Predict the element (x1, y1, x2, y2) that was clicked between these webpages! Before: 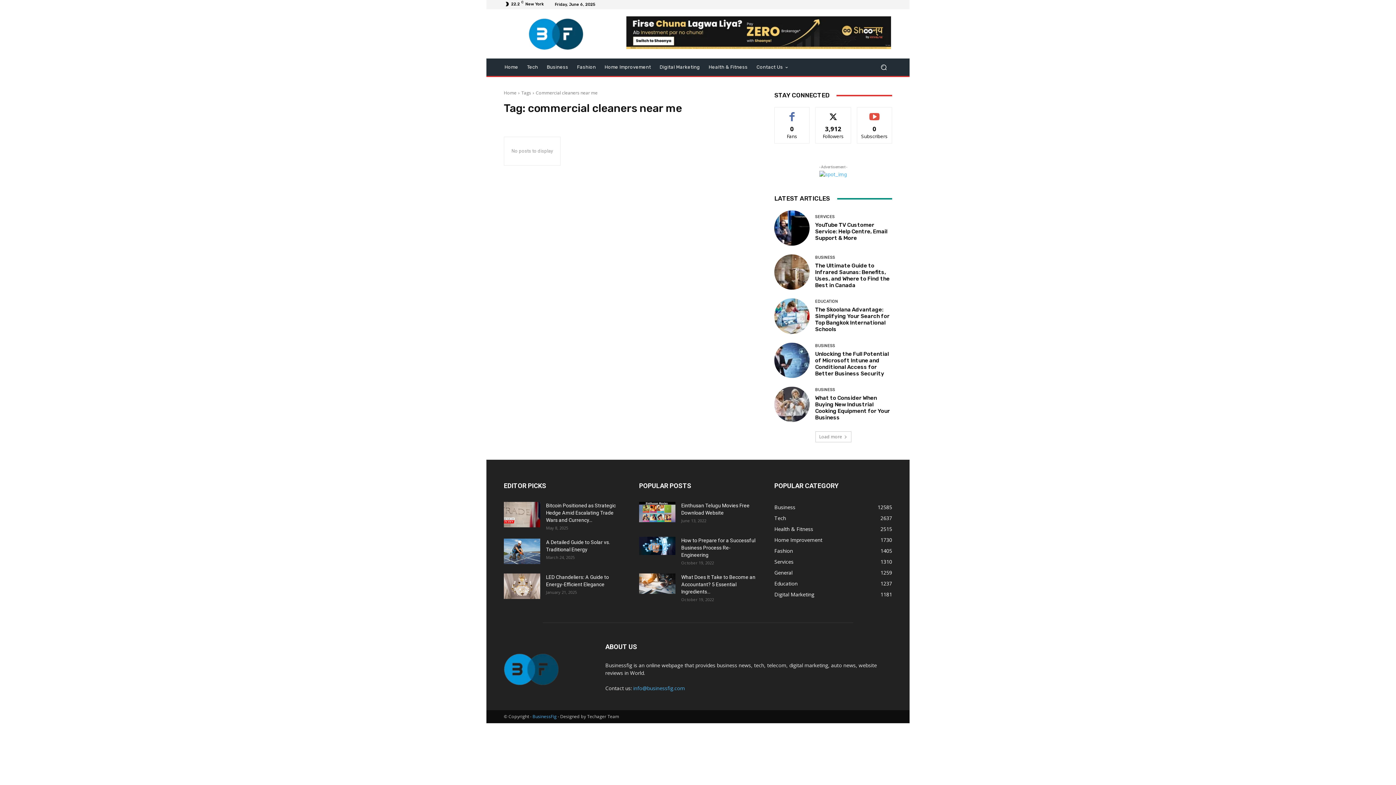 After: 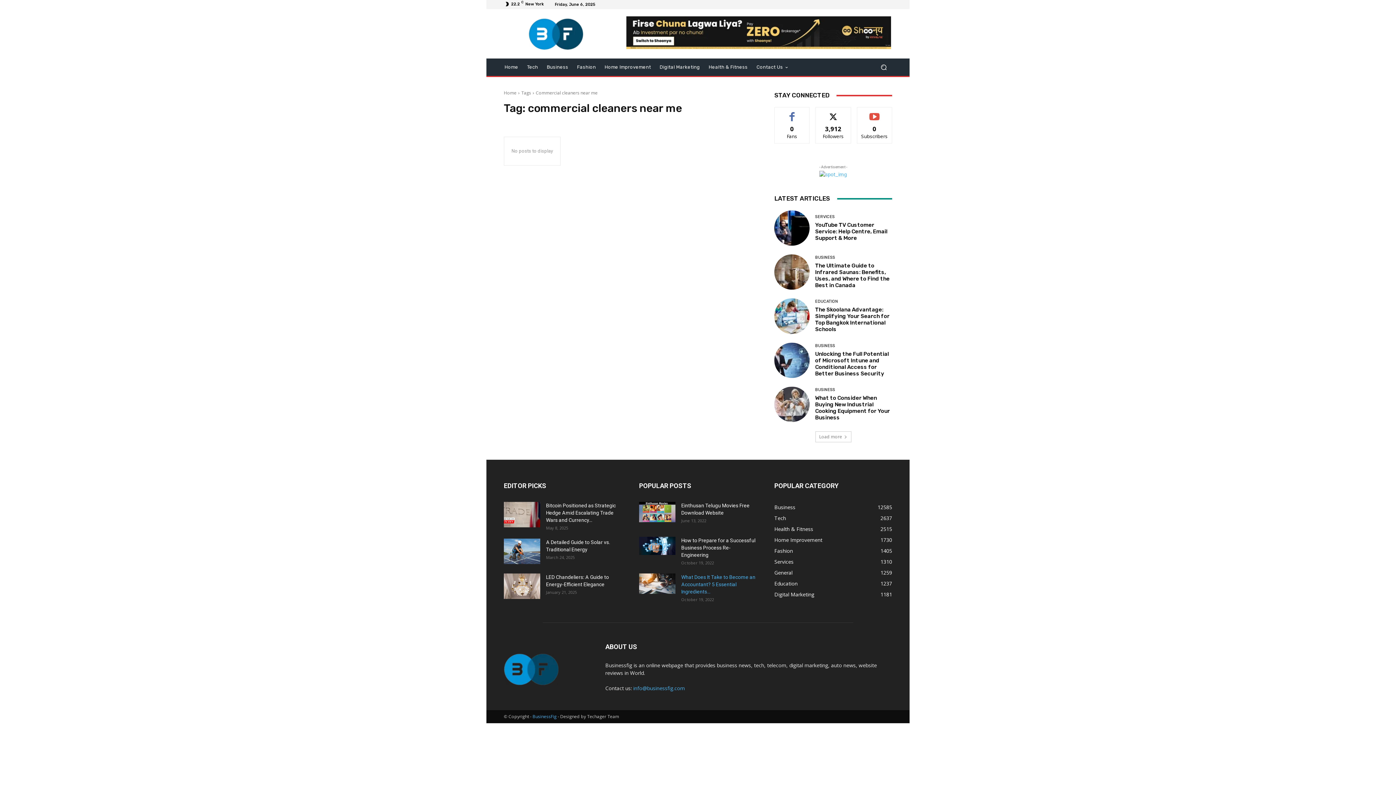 Action: bbox: (681, 574, 755, 594) label: What Does It Take to Become an Accountant? 5 Essential Ingredients...